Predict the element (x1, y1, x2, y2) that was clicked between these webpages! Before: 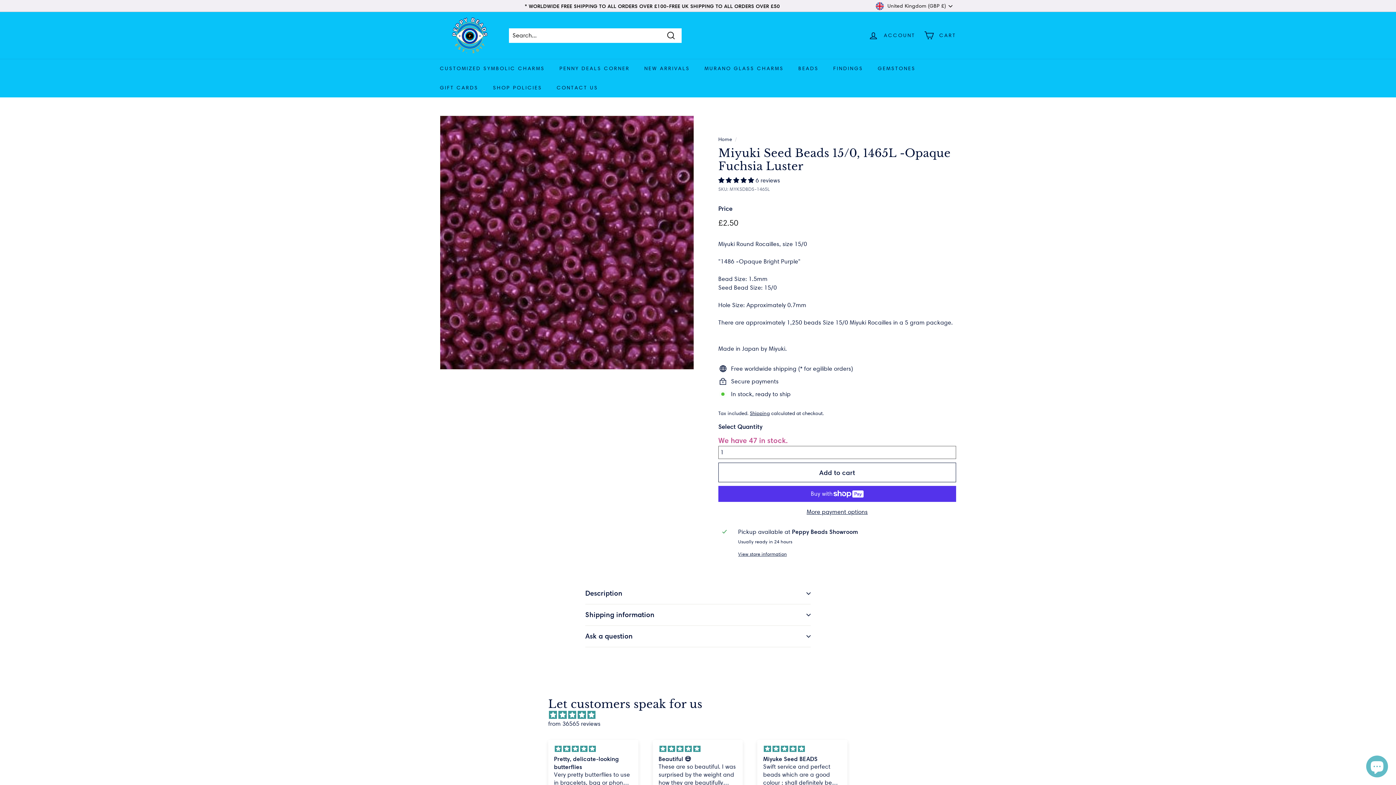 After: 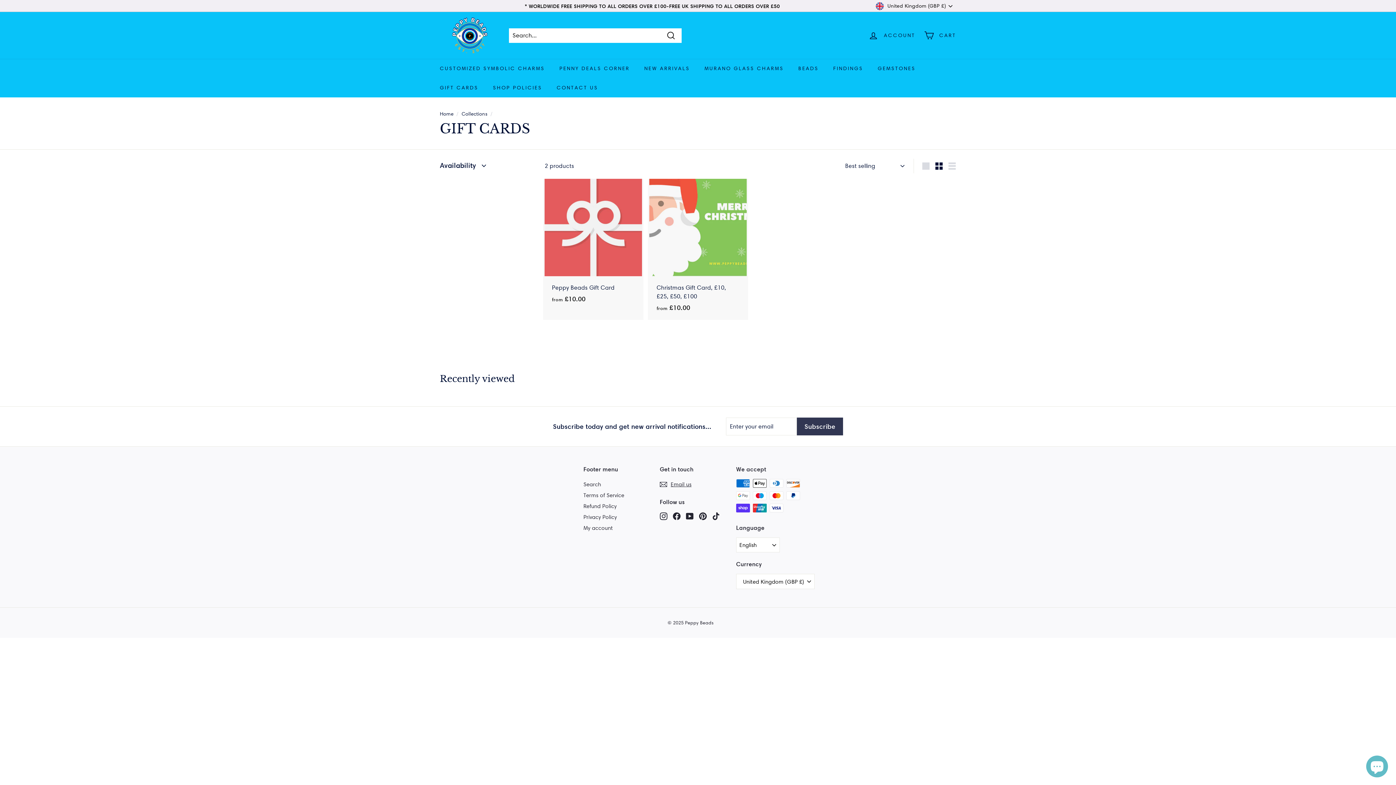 Action: label: GIFT CARDS bbox: (432, 78, 485, 97)